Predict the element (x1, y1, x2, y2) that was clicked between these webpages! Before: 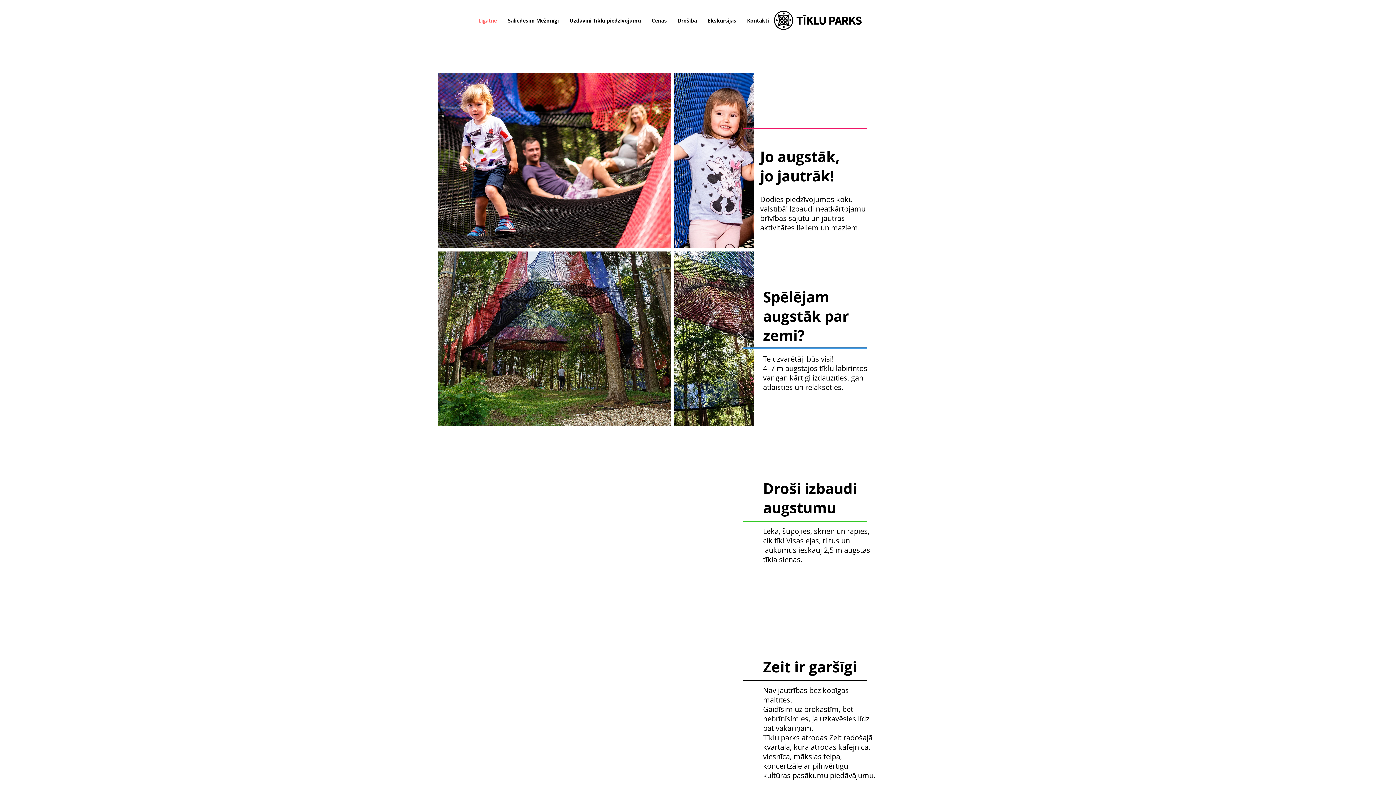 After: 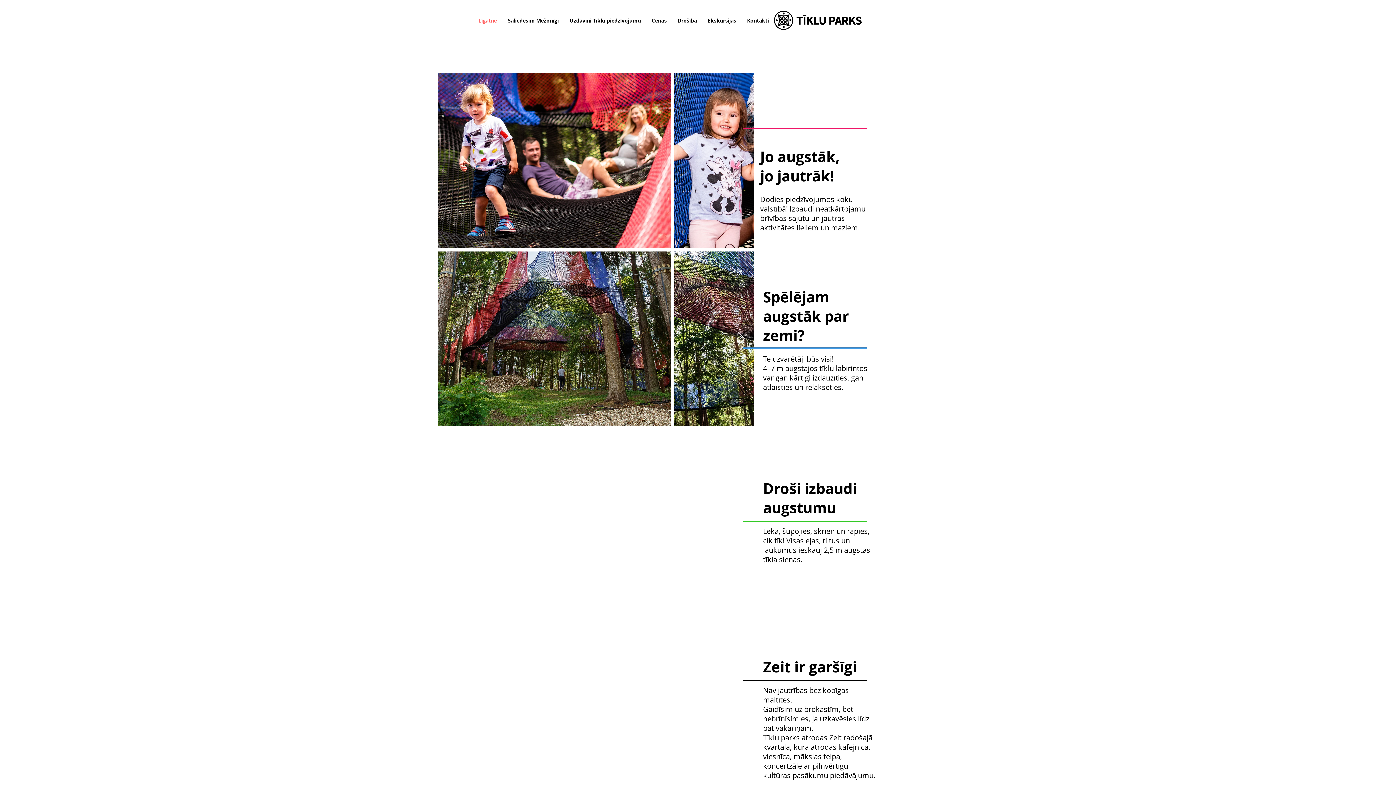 Action: label: Līgatne bbox: (473, 13, 502, 27)